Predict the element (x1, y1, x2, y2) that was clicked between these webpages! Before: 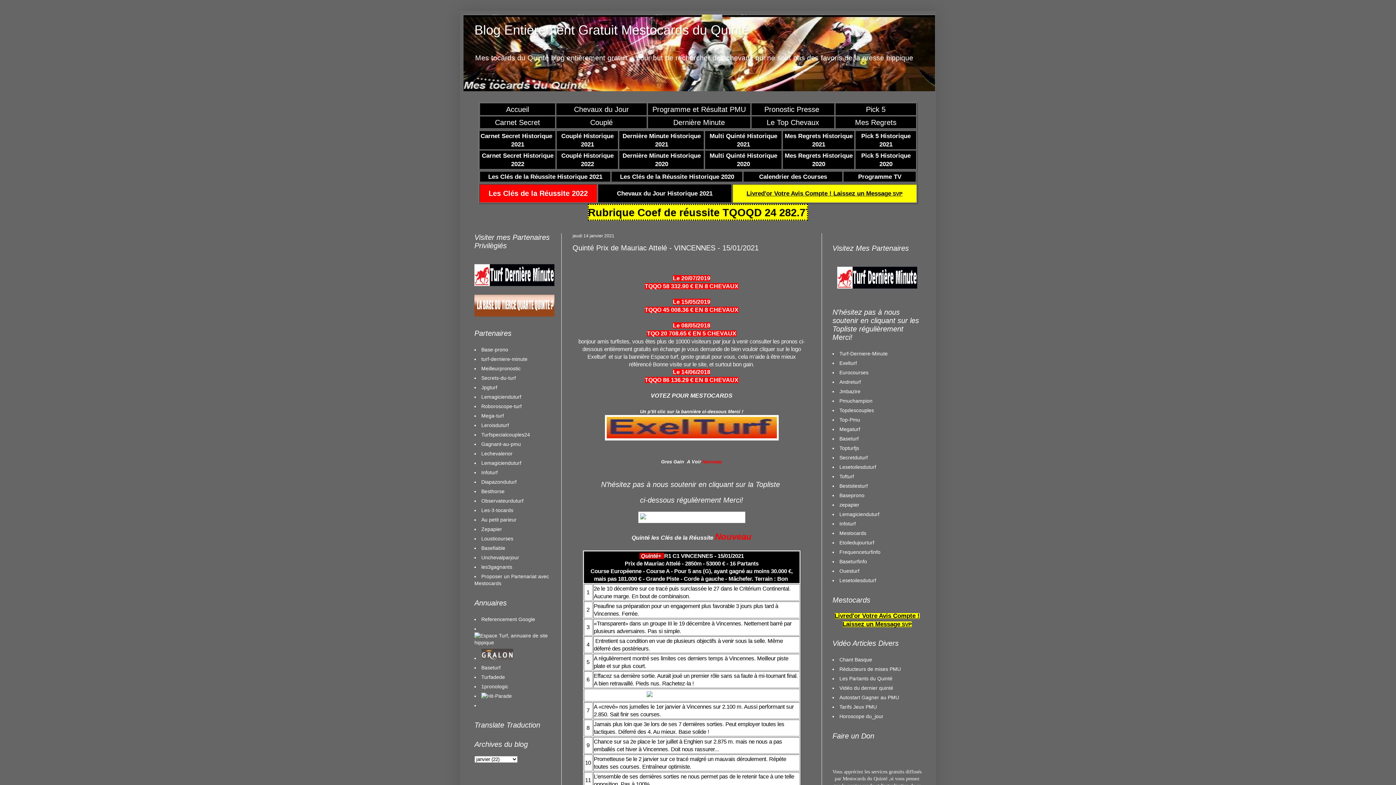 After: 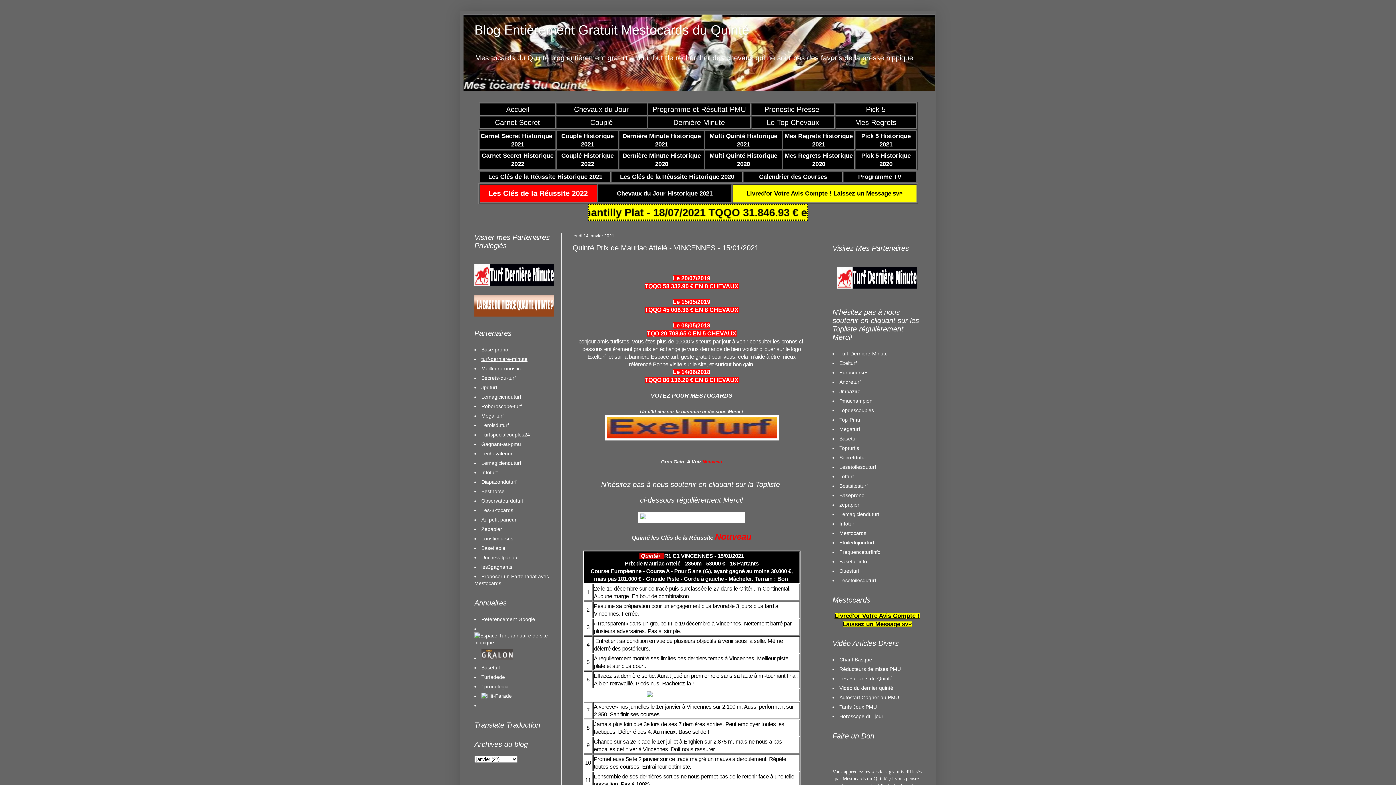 Action: bbox: (481, 356, 527, 362) label: turf-derniere-minute